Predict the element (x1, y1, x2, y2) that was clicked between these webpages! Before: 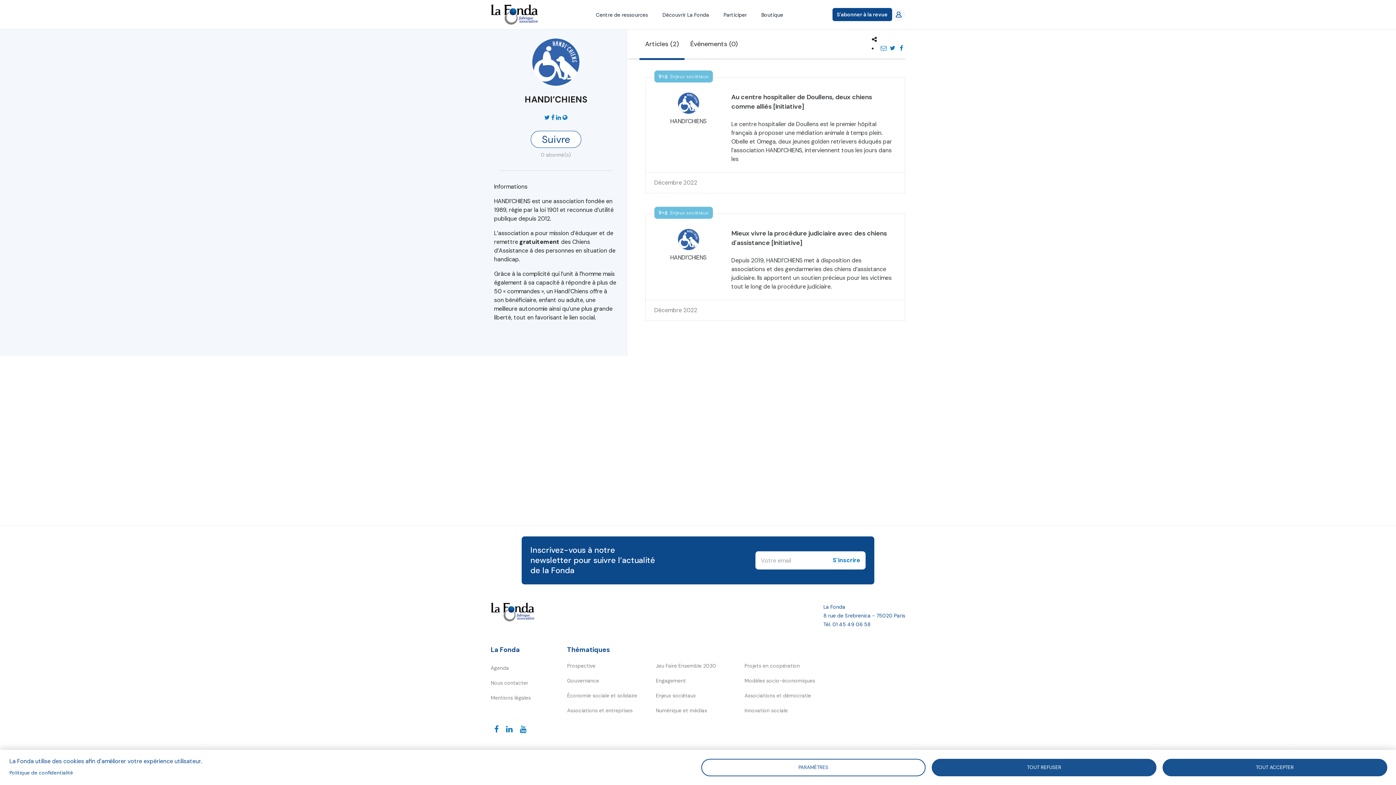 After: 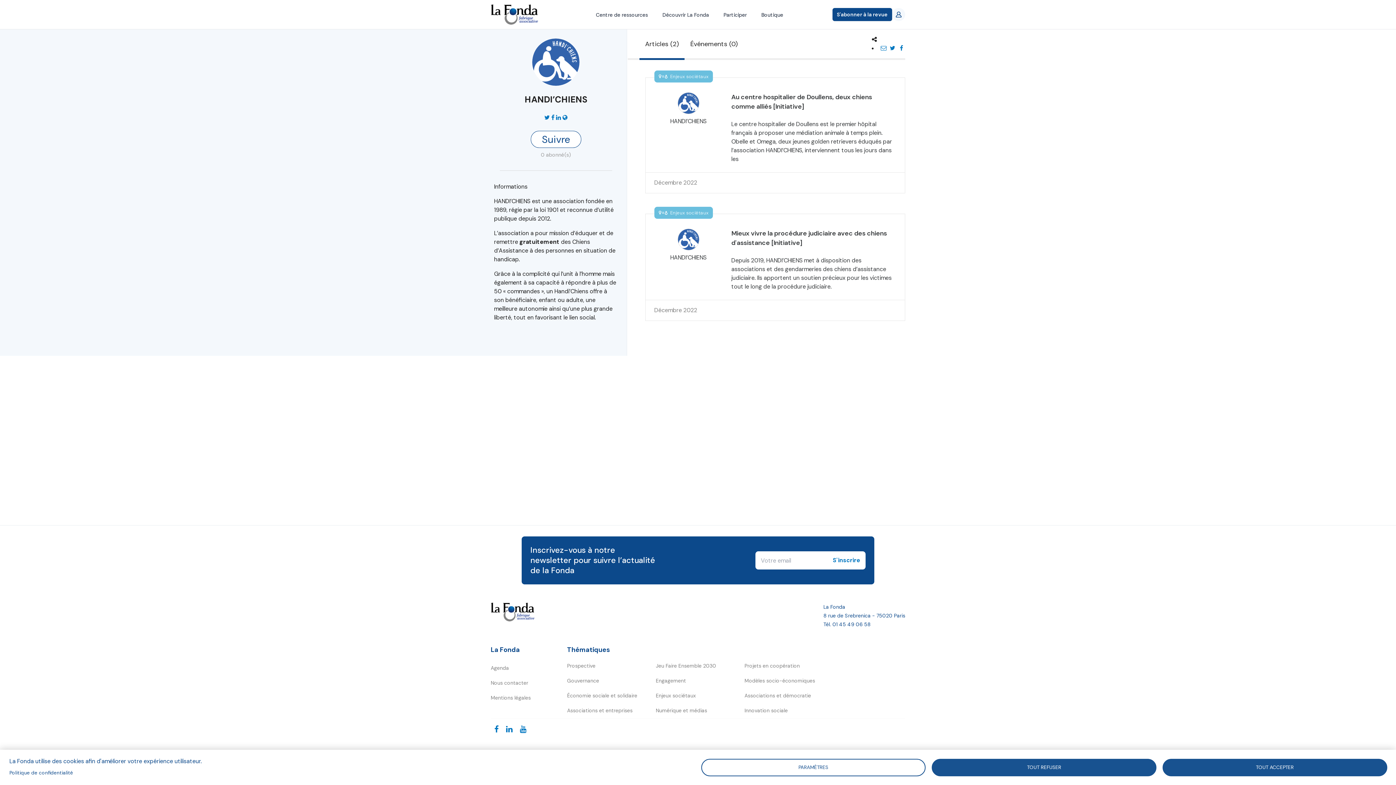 Action: bbox: (880, 44, 887, 51)